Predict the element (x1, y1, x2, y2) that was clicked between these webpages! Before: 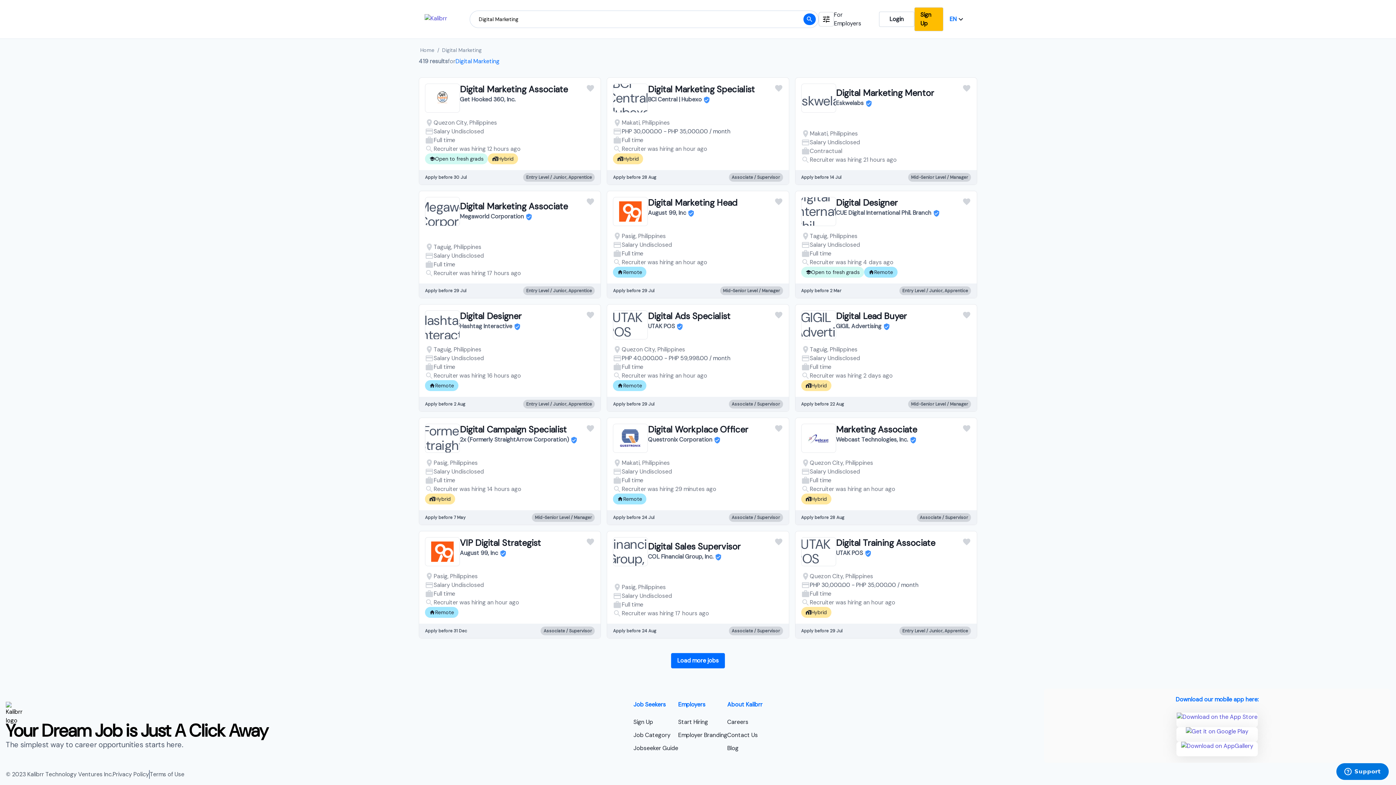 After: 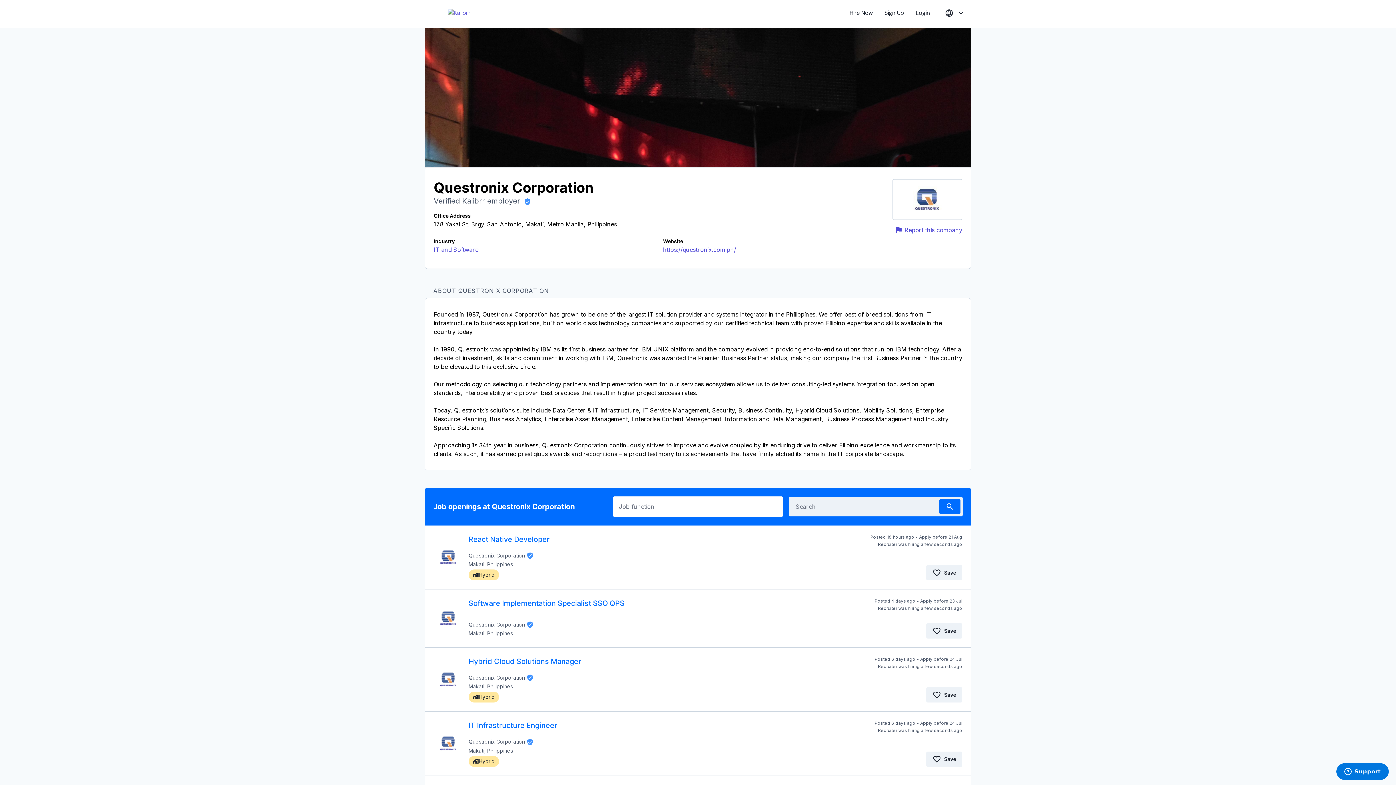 Action: bbox: (648, 435, 721, 444) label: Questronix Corporation